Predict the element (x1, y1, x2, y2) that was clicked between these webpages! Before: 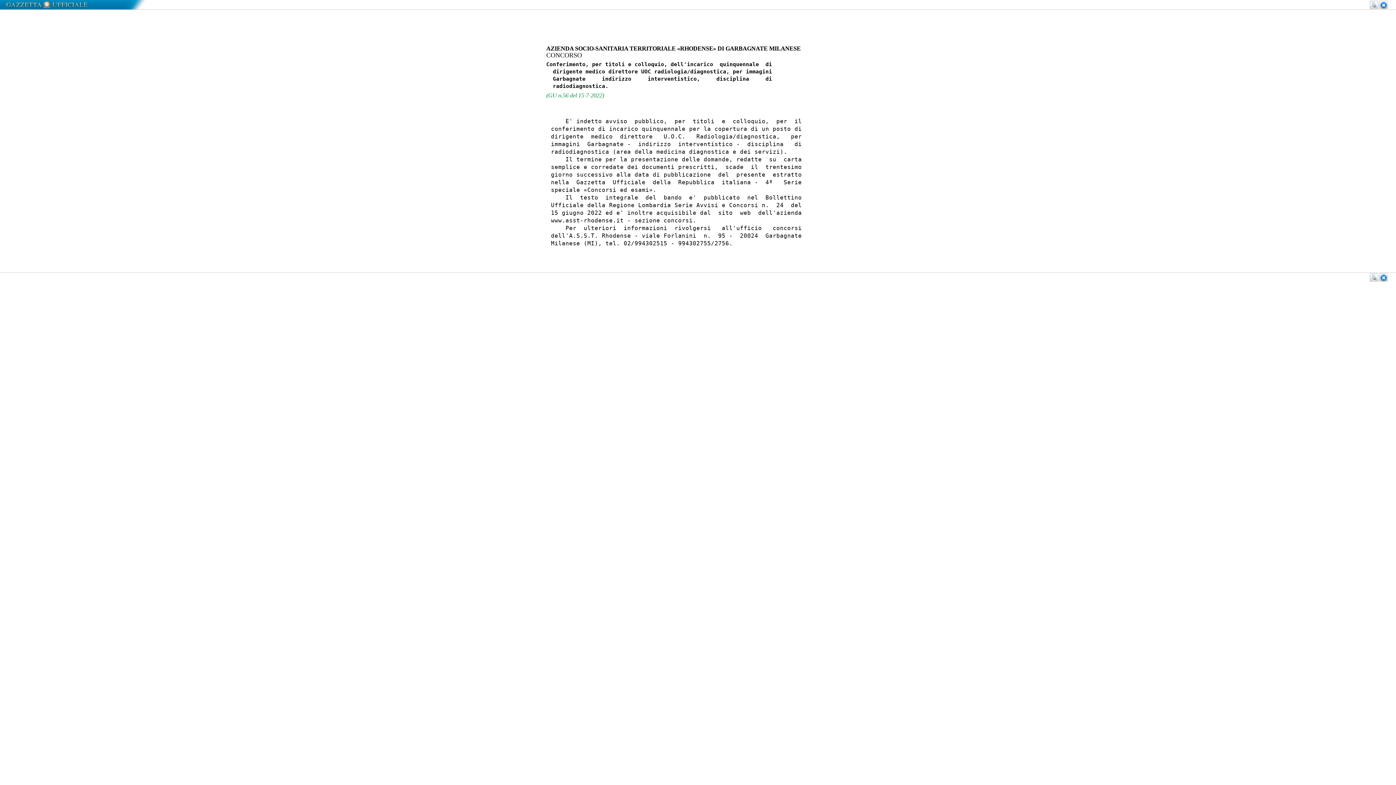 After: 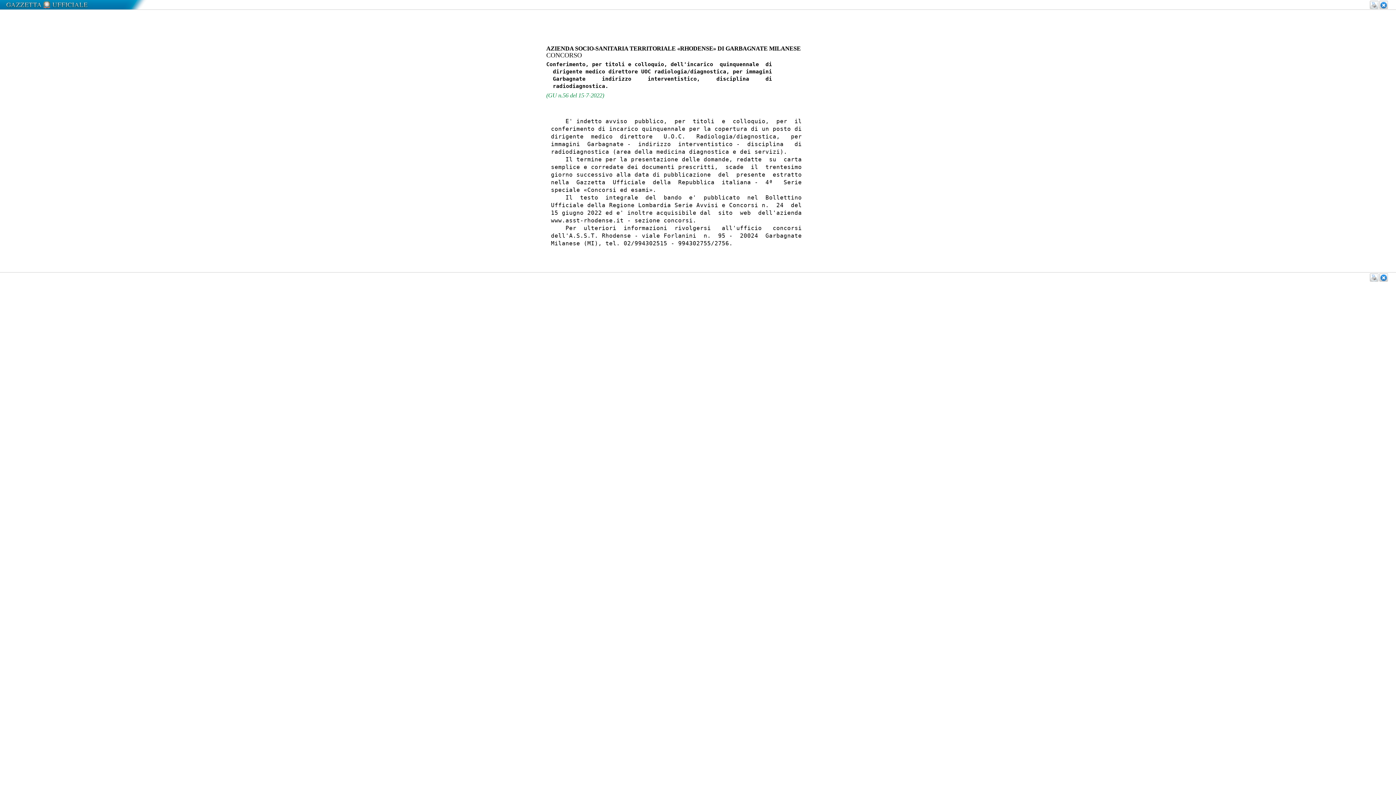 Action: bbox: (1370, 0, 1378, 9)